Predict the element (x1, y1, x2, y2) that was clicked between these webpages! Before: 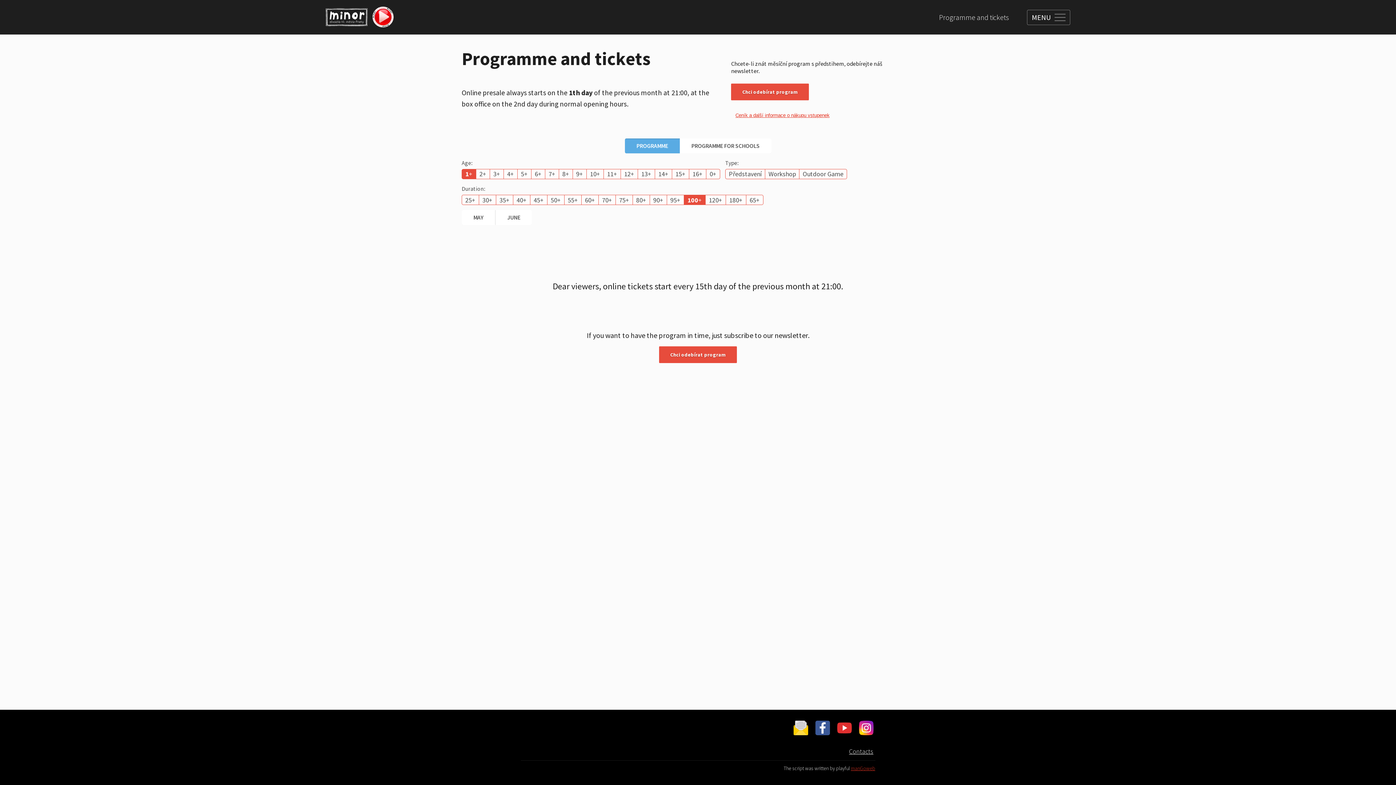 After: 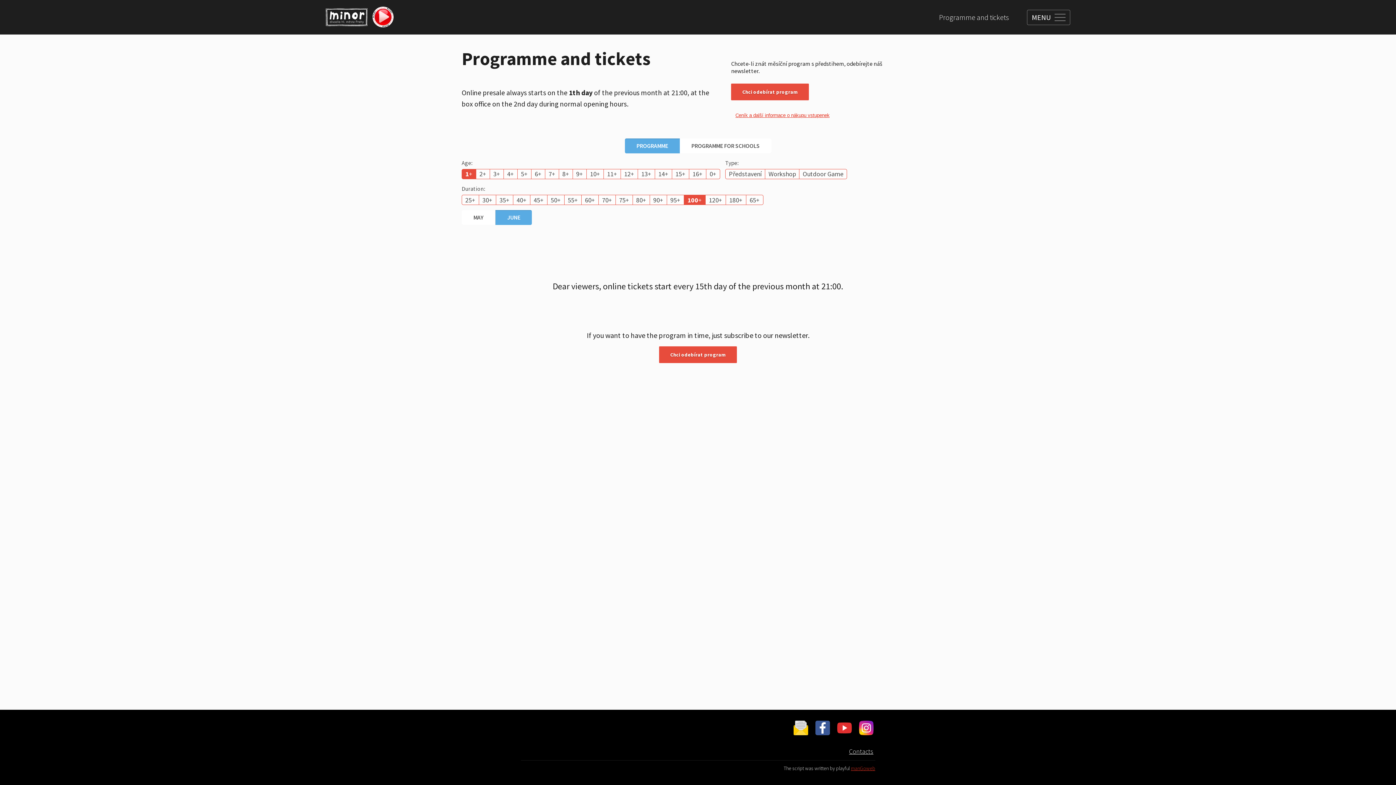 Action: label: JUNE bbox: (495, 210, 532, 225)